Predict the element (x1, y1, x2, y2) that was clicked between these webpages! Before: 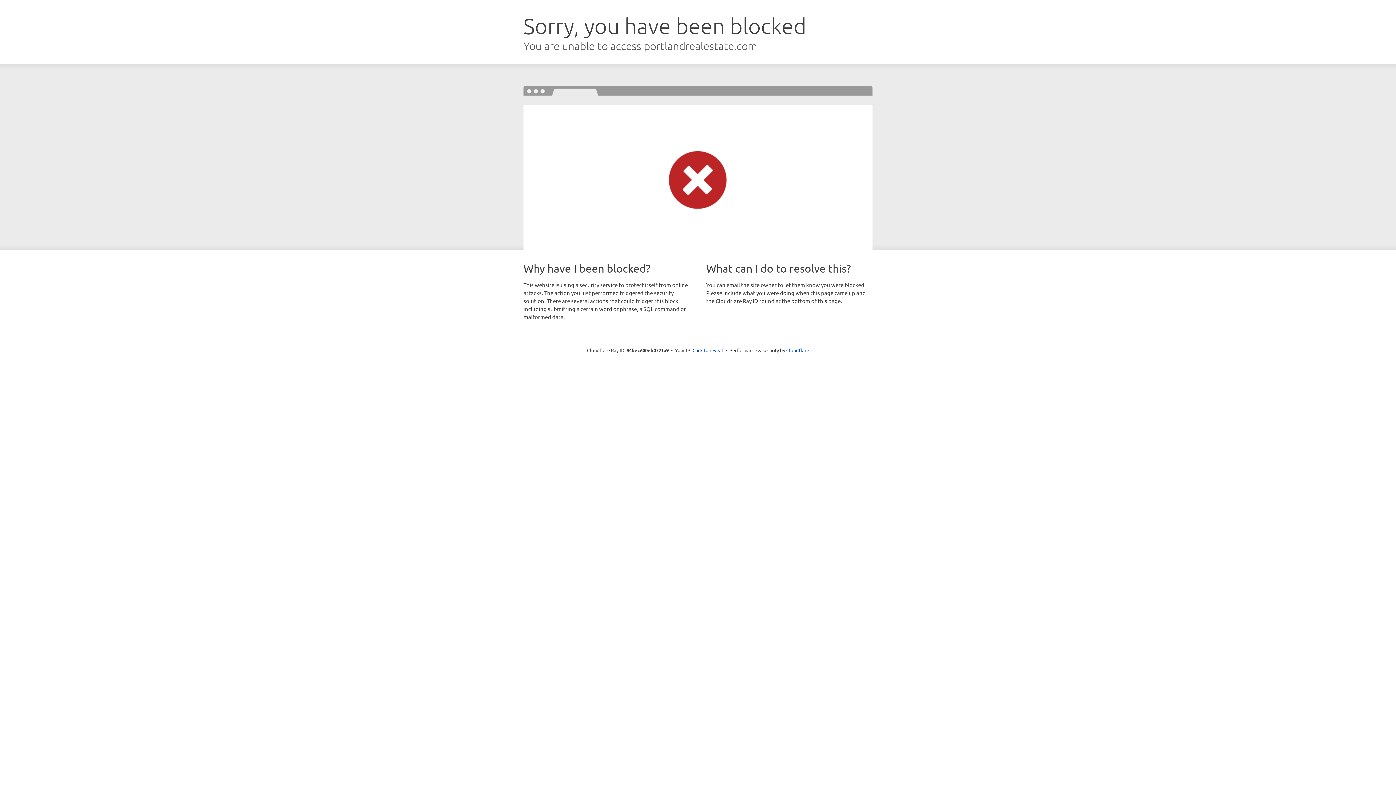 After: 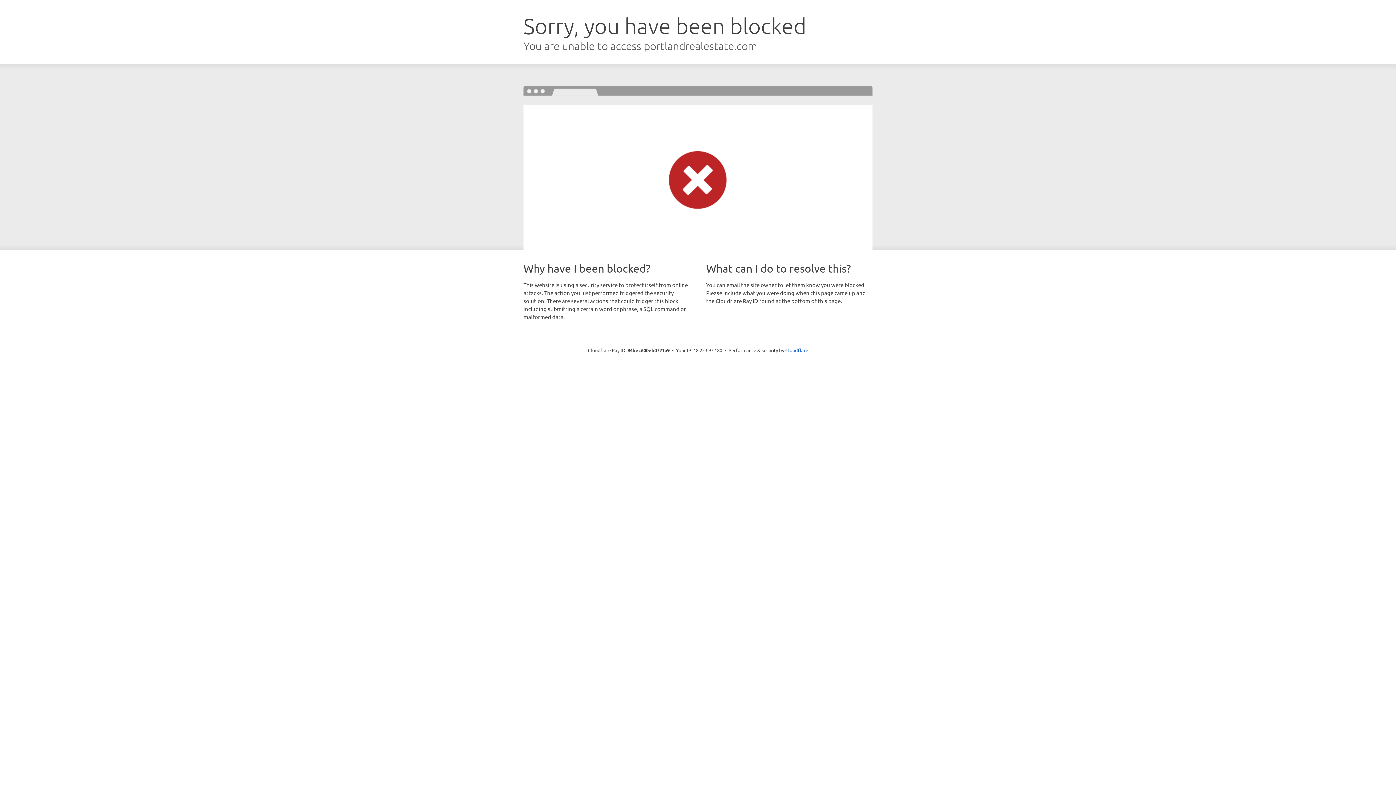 Action: bbox: (692, 346, 723, 353) label: Click to reveal